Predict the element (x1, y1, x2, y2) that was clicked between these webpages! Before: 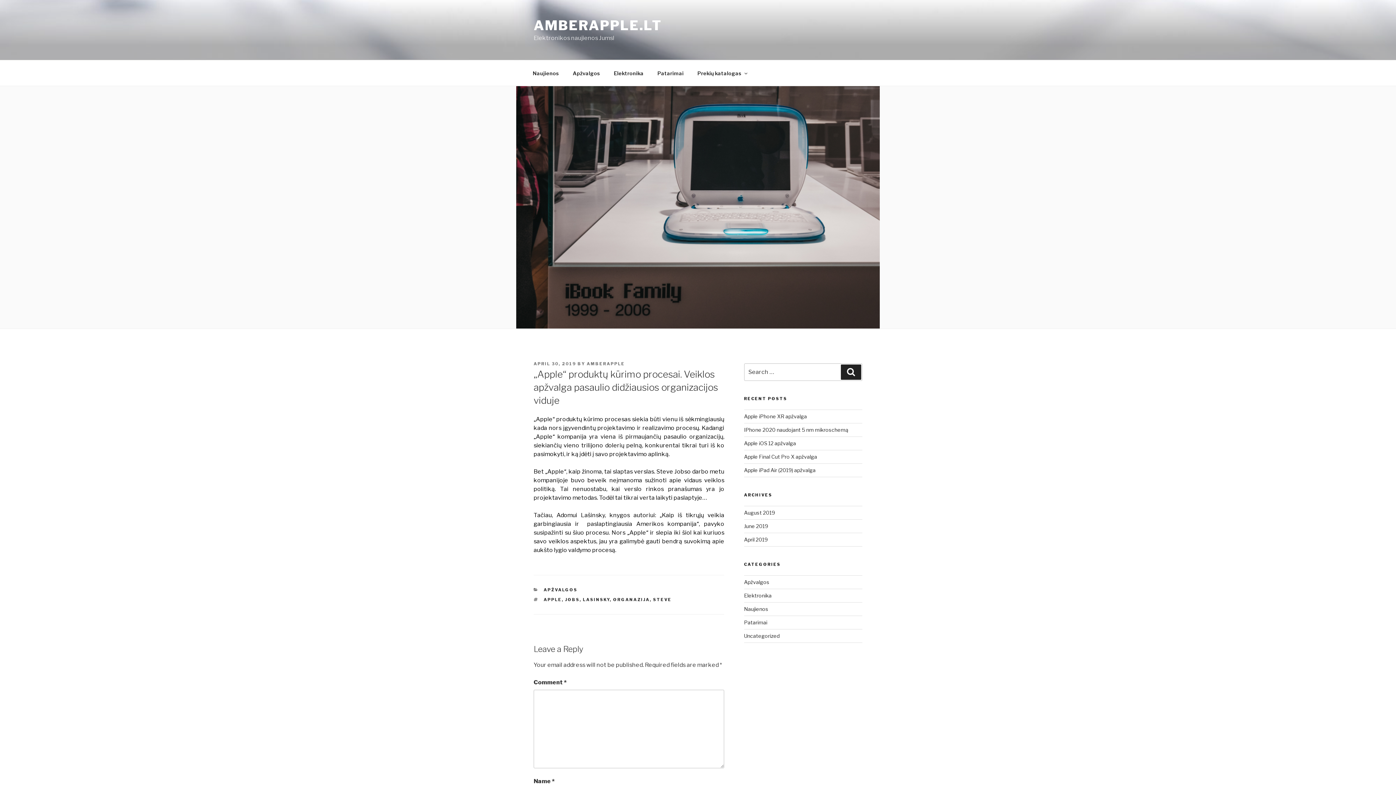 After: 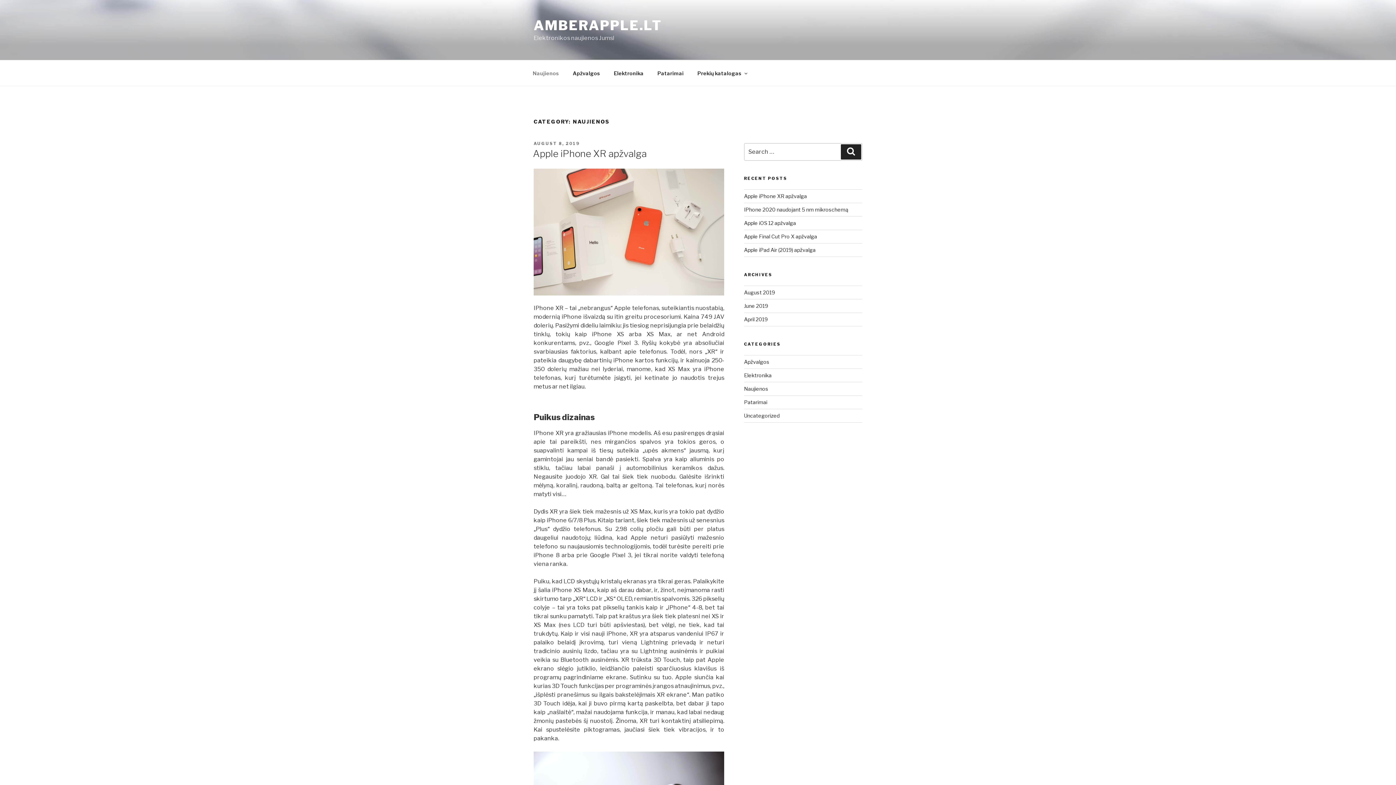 Action: bbox: (744, 606, 768, 612) label: Naujienos